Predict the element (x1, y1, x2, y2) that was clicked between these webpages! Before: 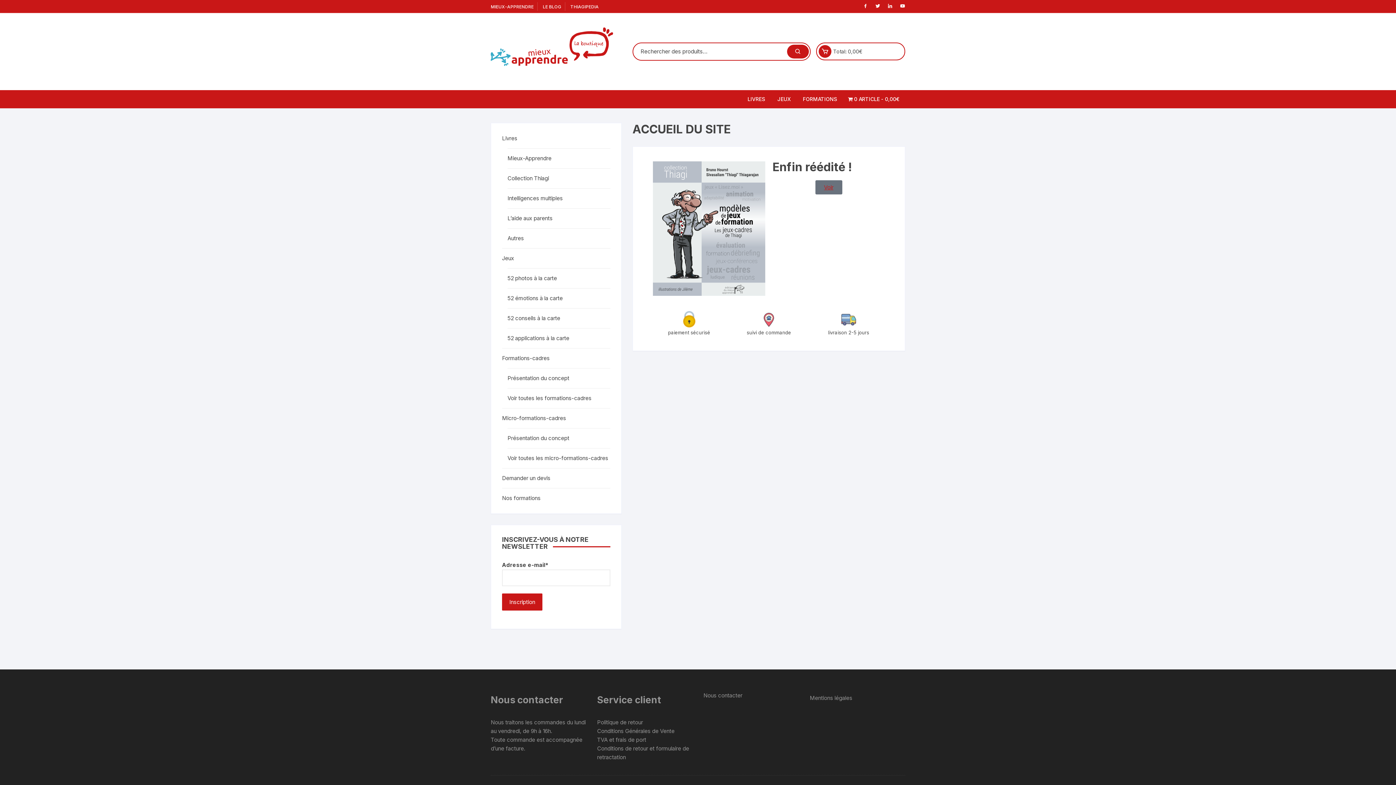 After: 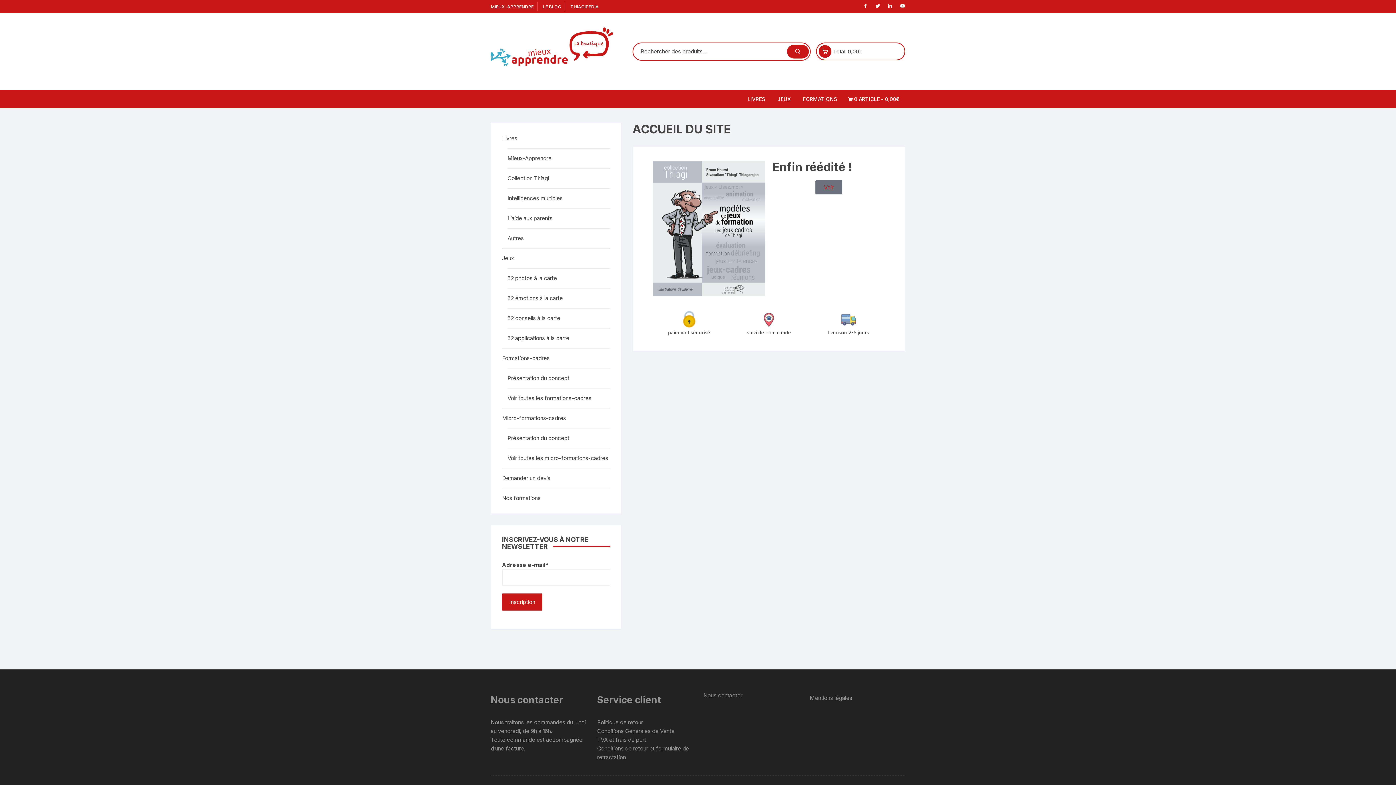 Action: label: Formations-cadres bbox: (502, 354, 549, 362)